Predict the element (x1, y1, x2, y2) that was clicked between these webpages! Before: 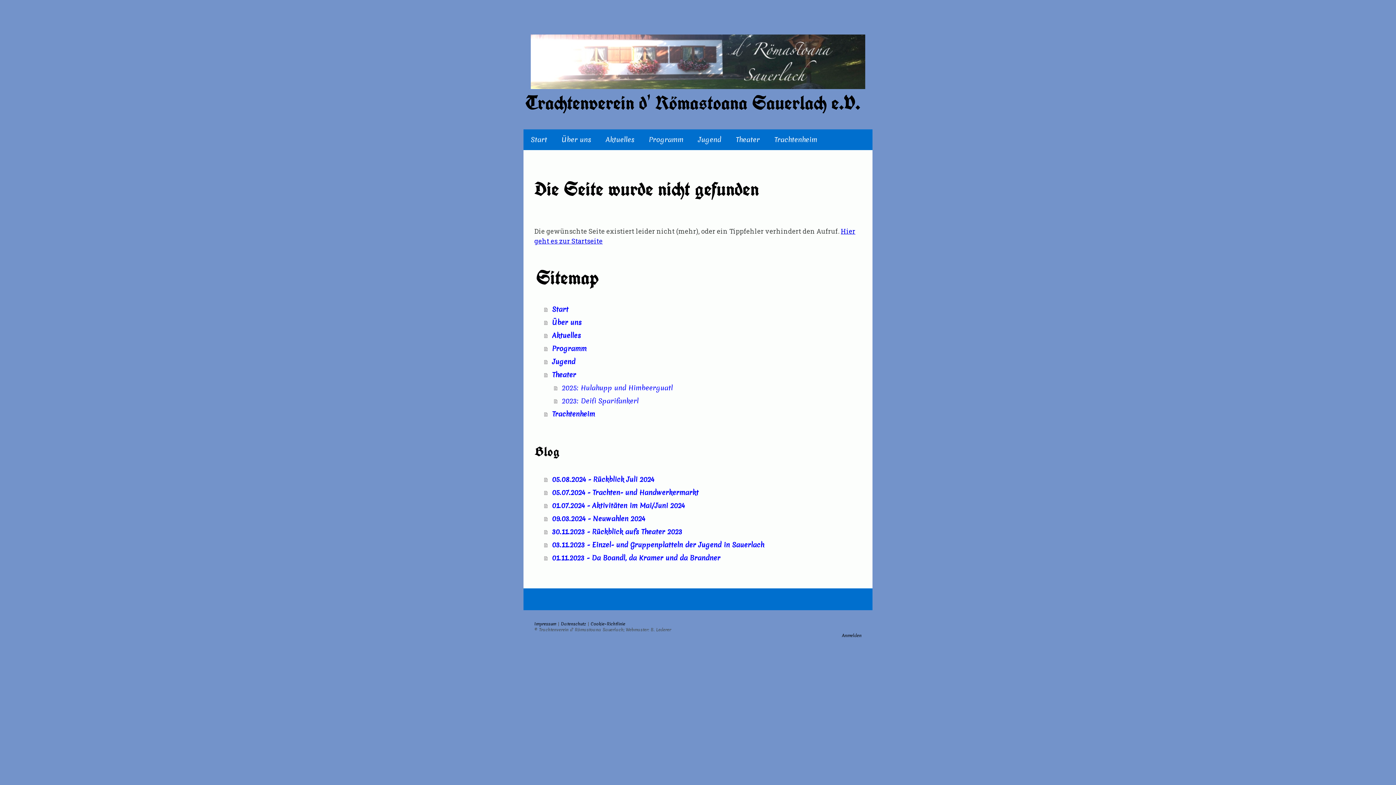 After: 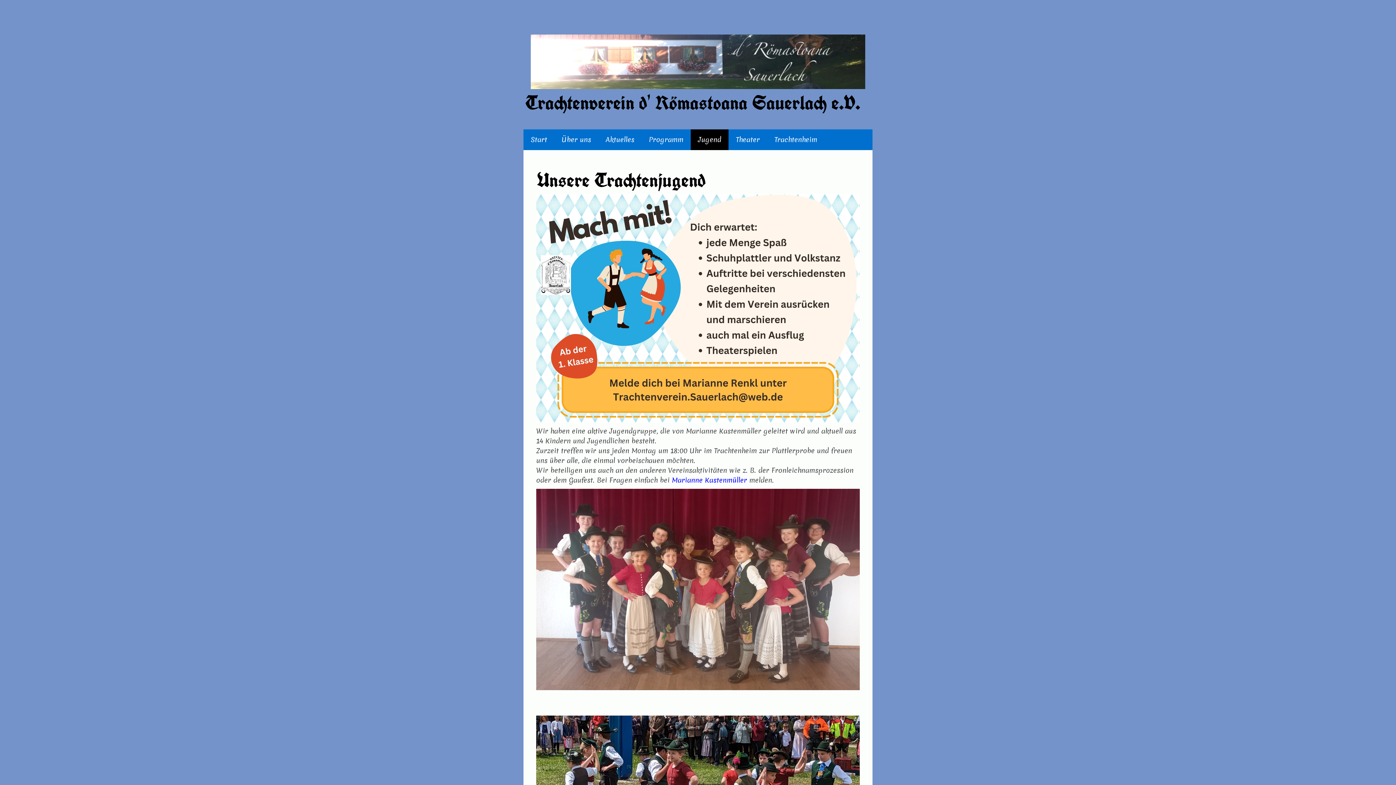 Action: bbox: (690, 129, 728, 150) label: Jugend